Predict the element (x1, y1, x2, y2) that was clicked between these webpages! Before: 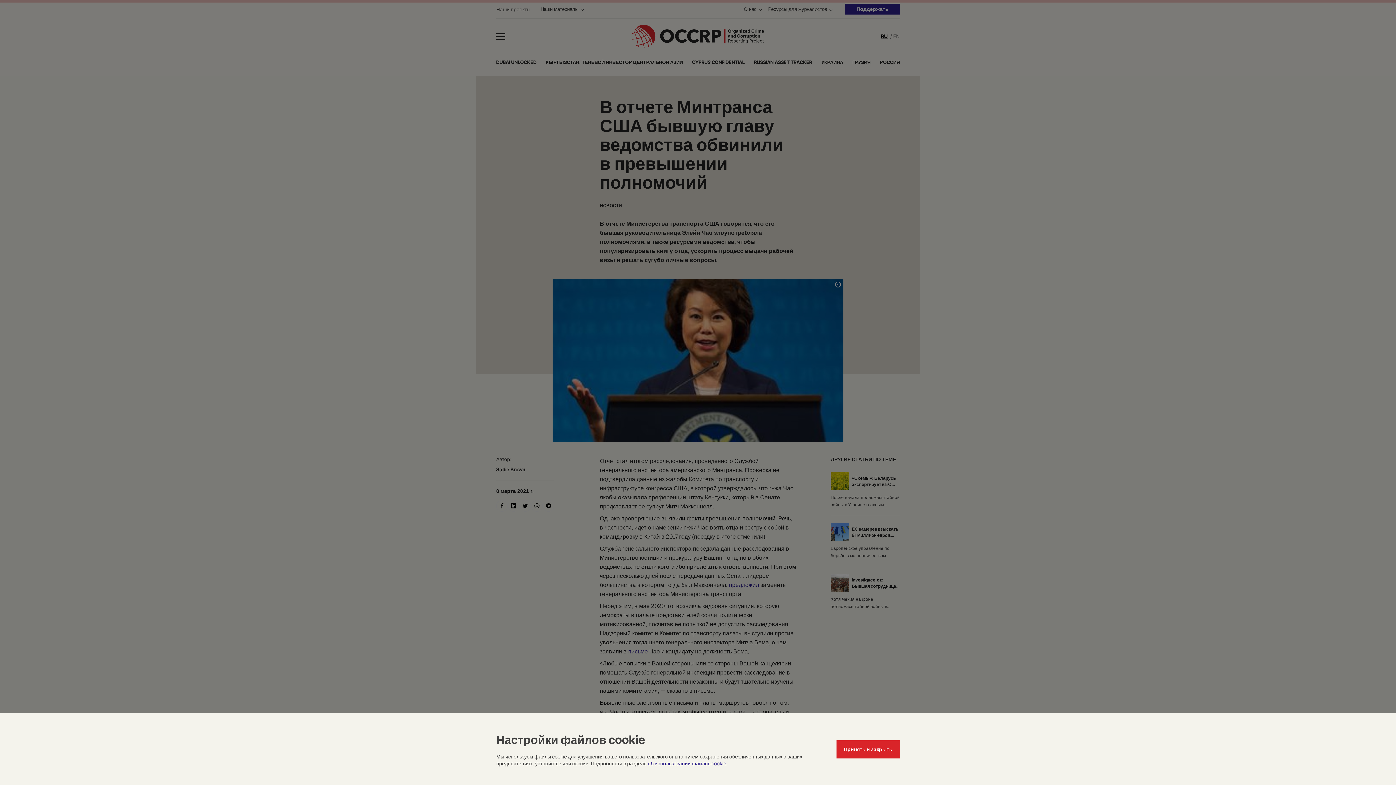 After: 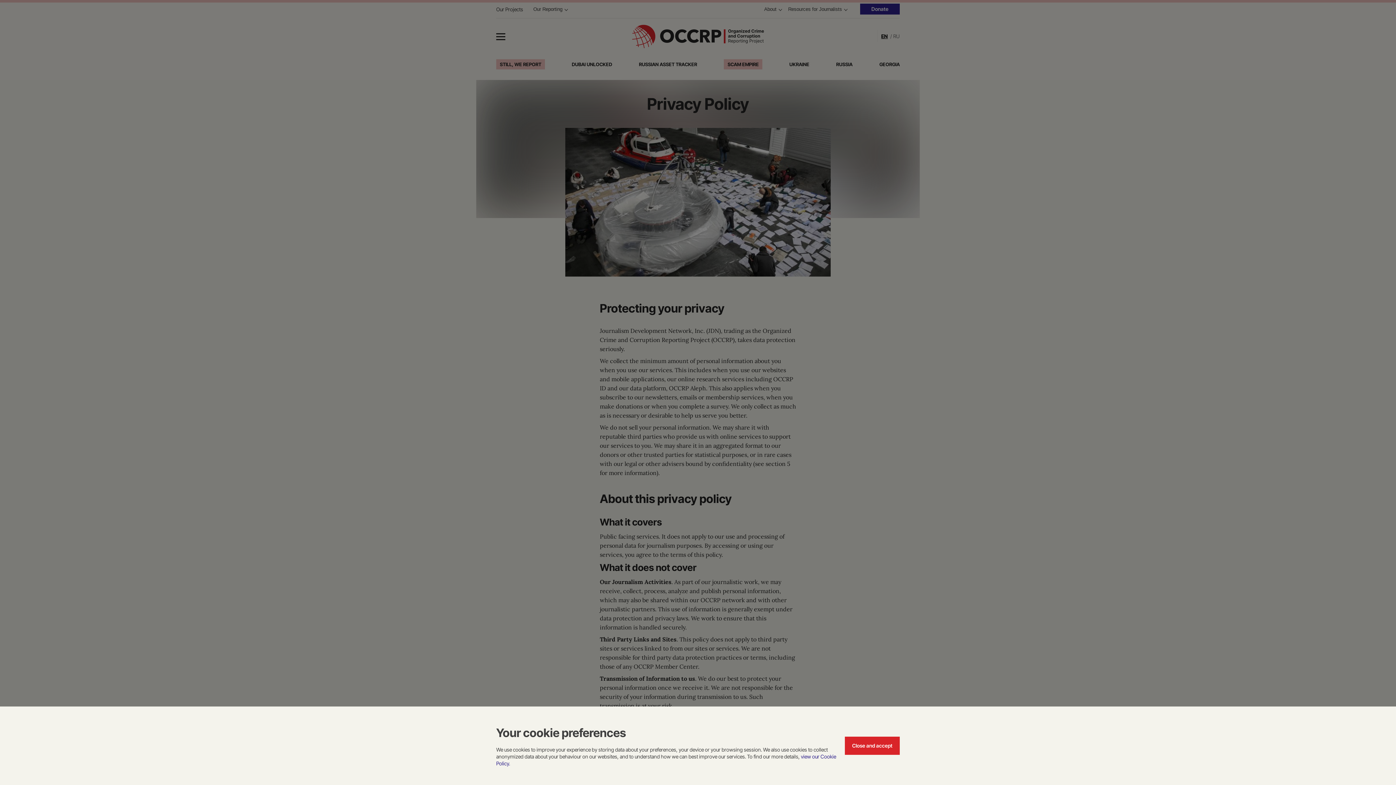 Action: label: об использовании файлов cookie. bbox: (648, 760, 727, 766)